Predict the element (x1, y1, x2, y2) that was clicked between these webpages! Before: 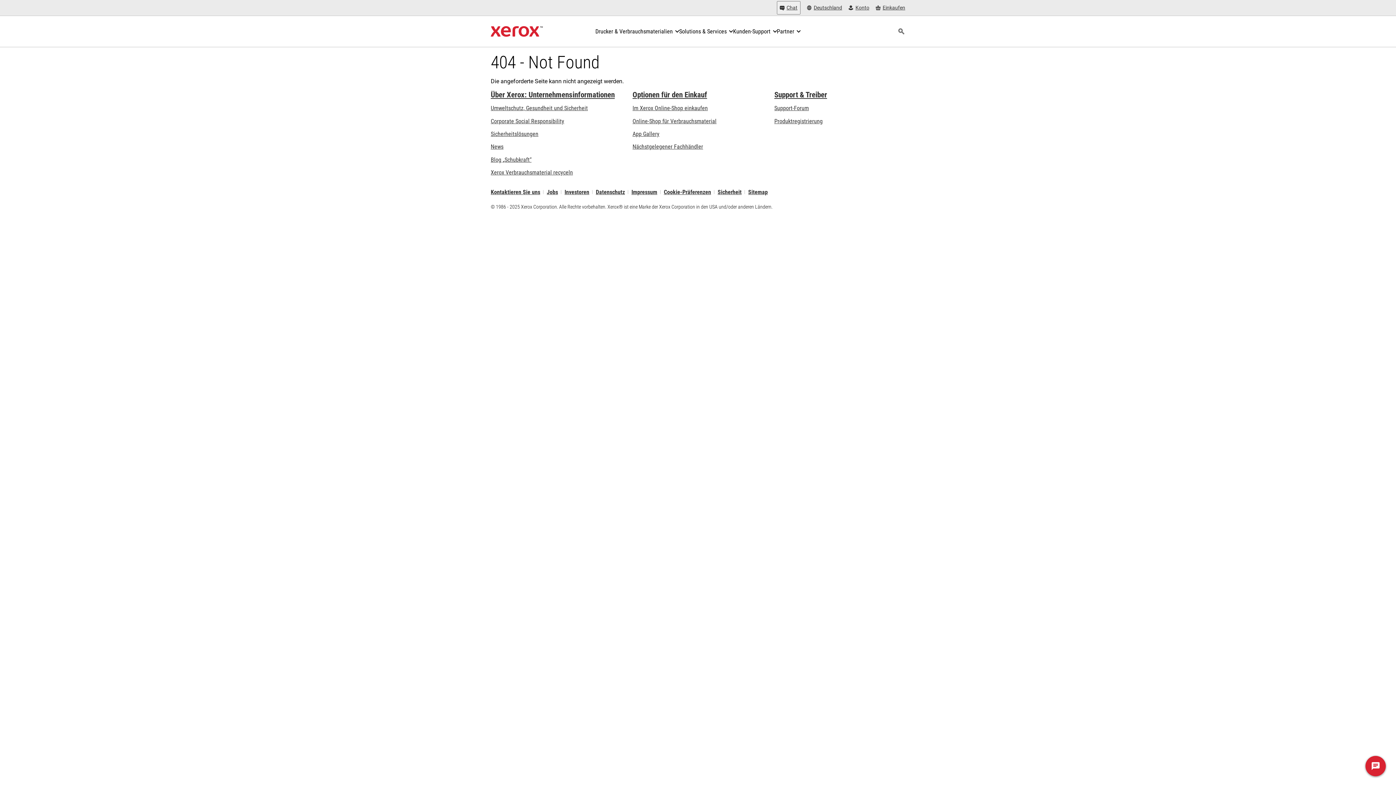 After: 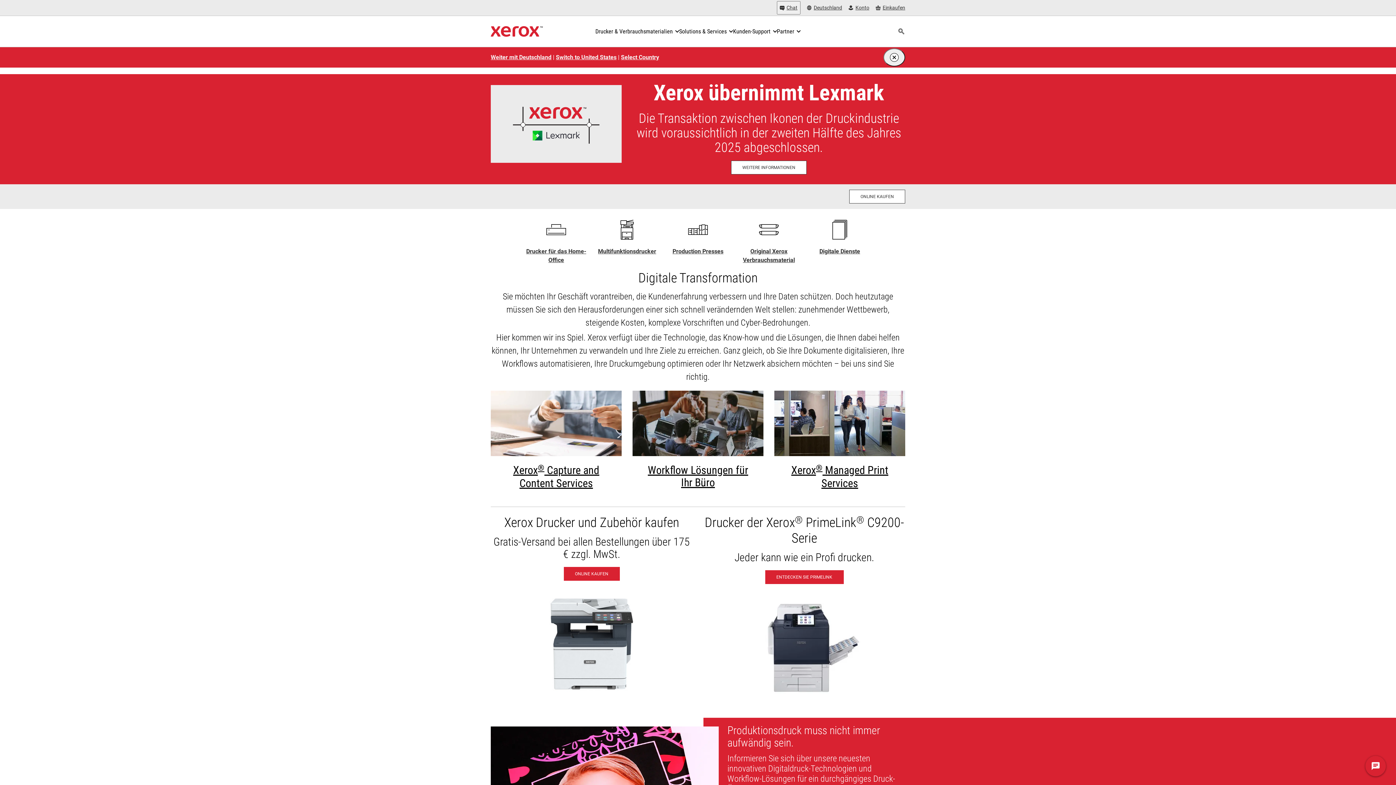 Action: label: Xerox Homepage bbox: (490, 23, 542, 39)